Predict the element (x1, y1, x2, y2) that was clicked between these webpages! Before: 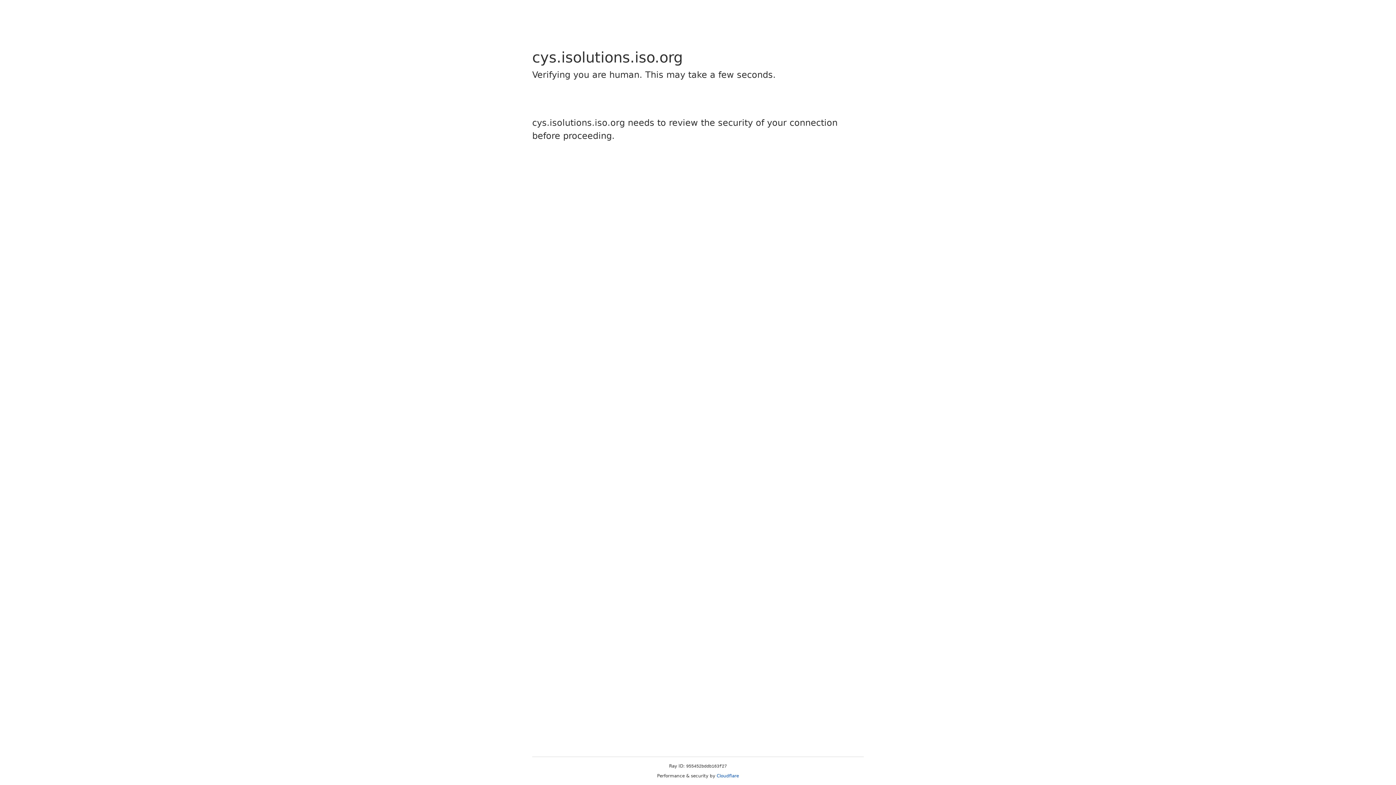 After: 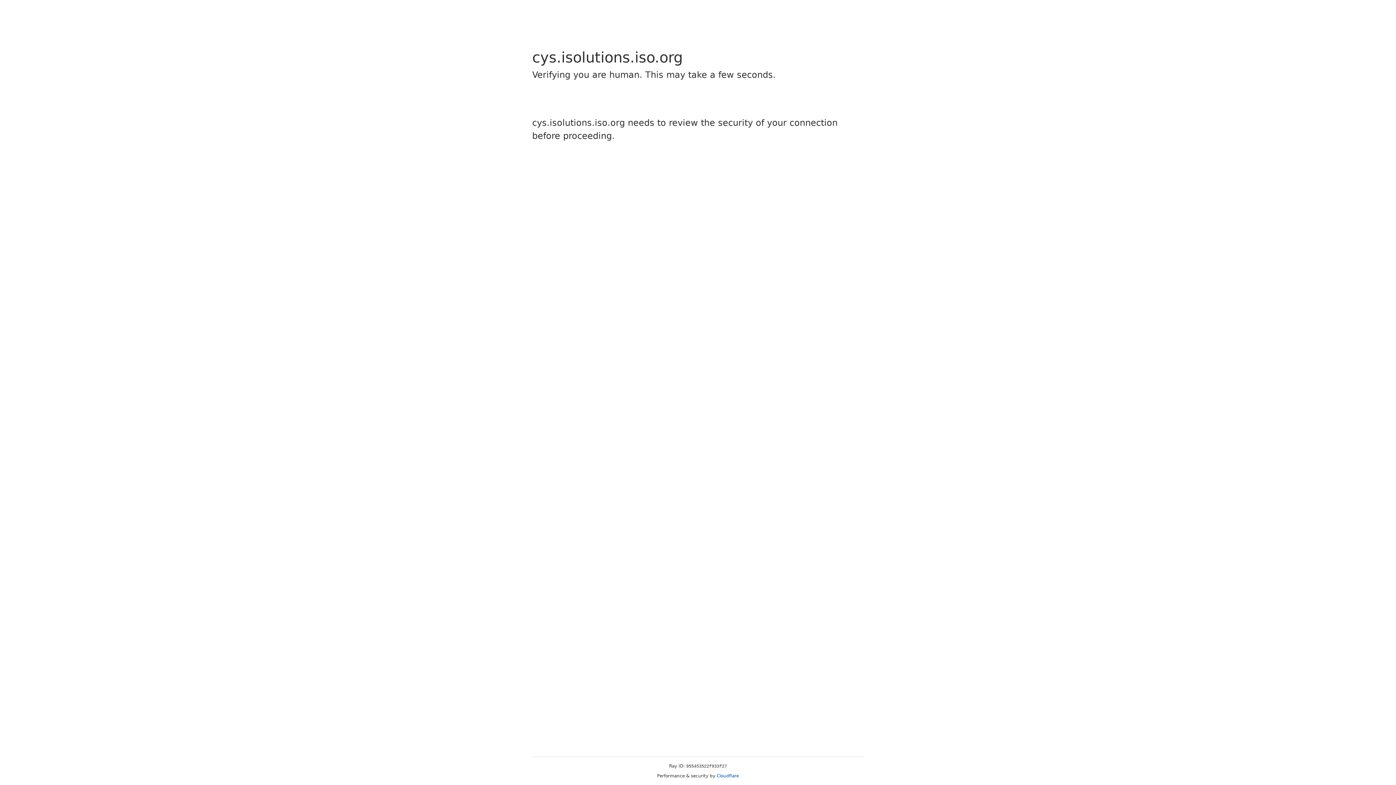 Action: label: Cloudflare bbox: (716, 773, 739, 778)